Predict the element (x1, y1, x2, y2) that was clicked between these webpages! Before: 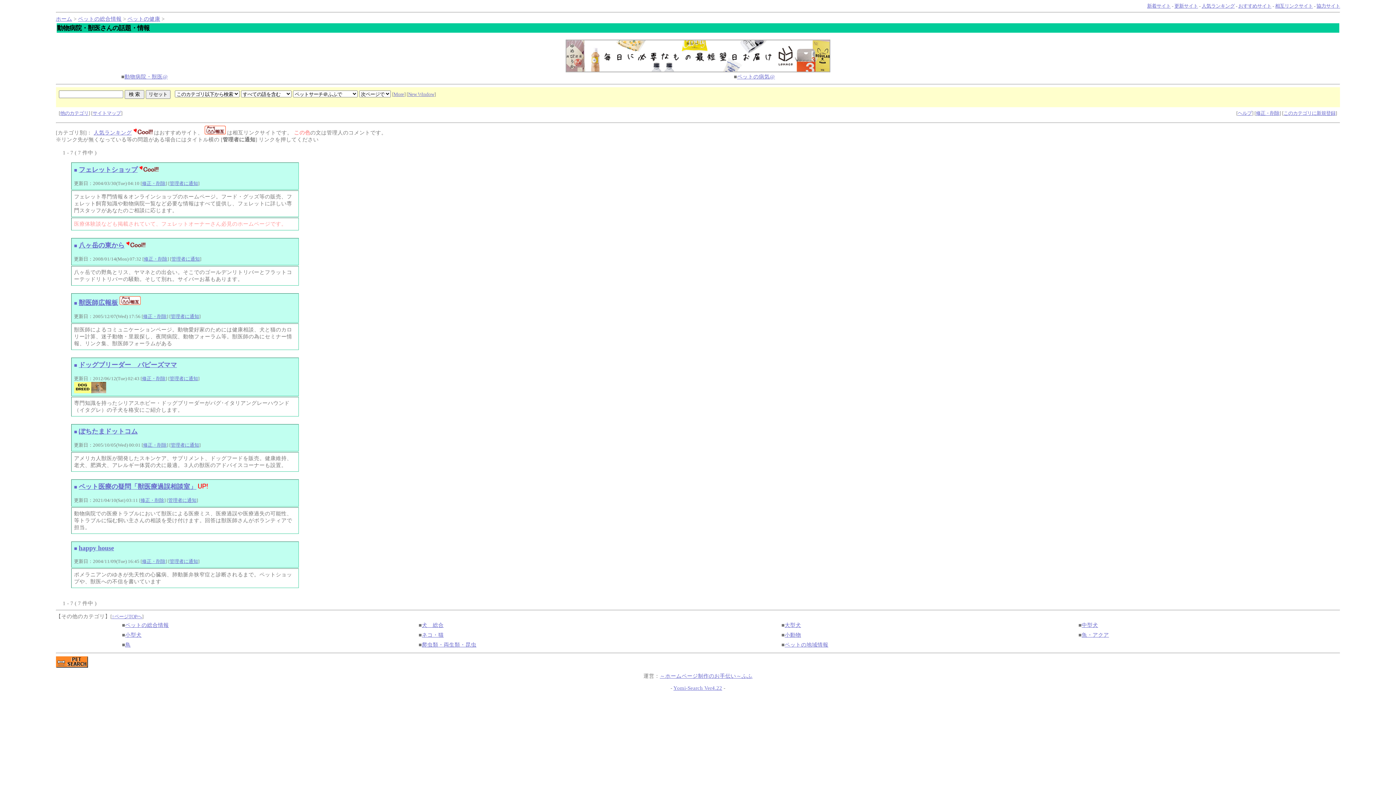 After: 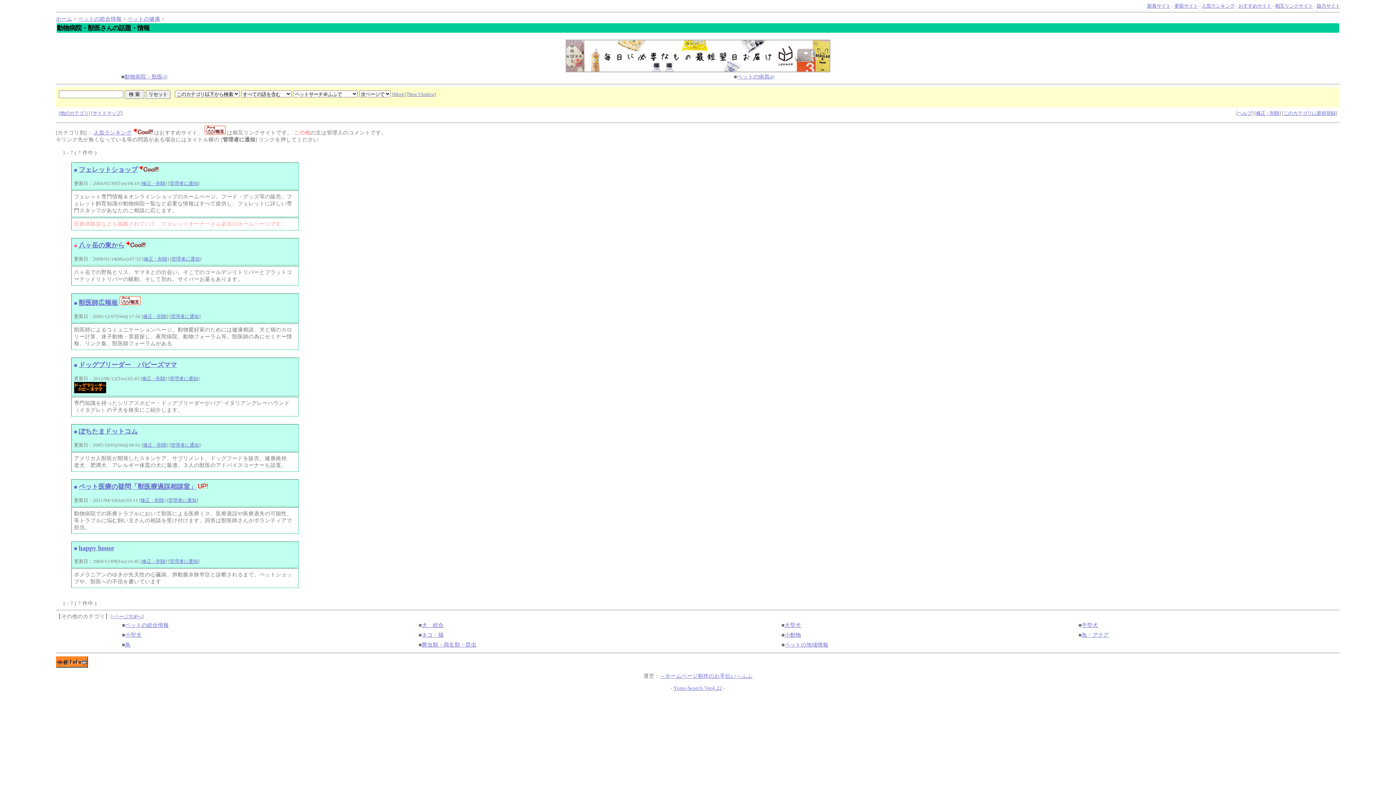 Action: bbox: (74, 242, 77, 248) label: ■